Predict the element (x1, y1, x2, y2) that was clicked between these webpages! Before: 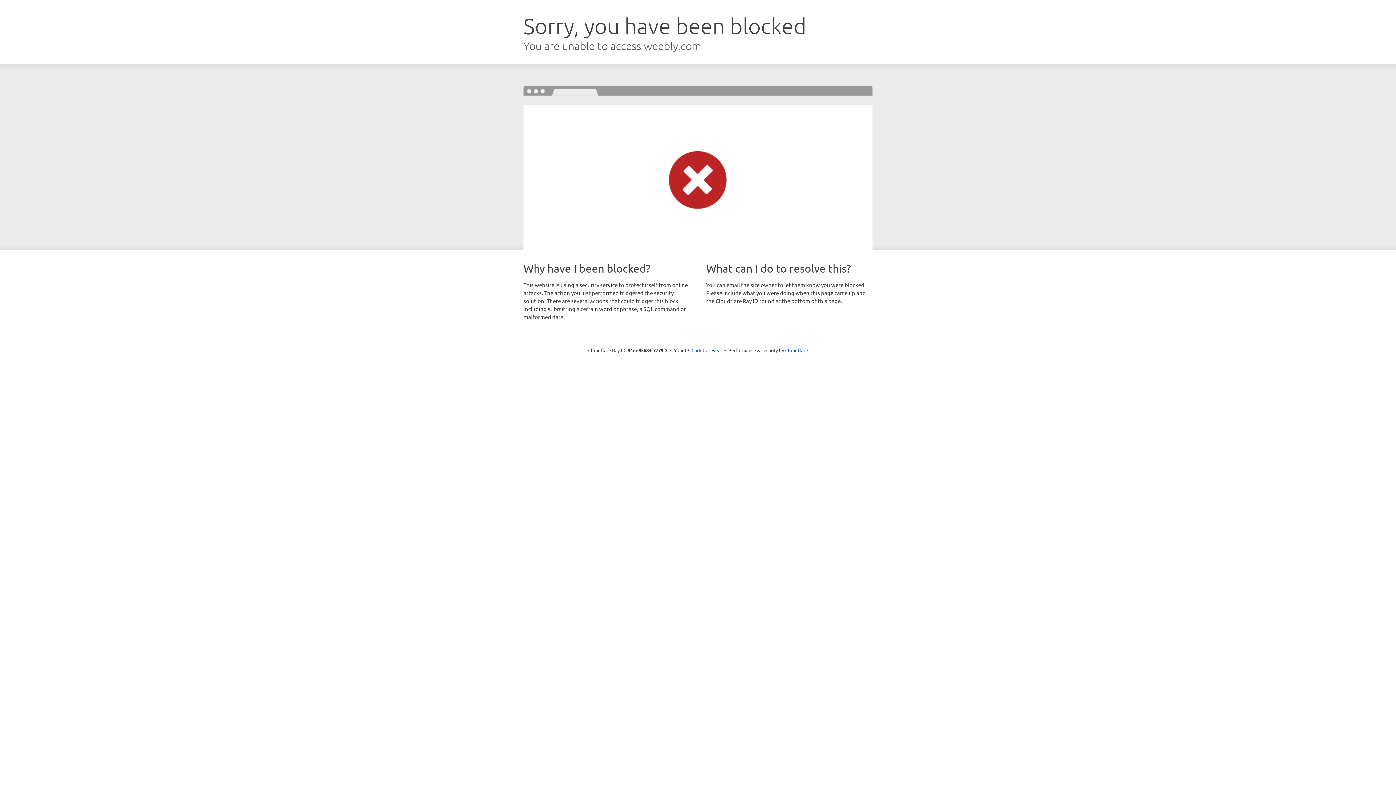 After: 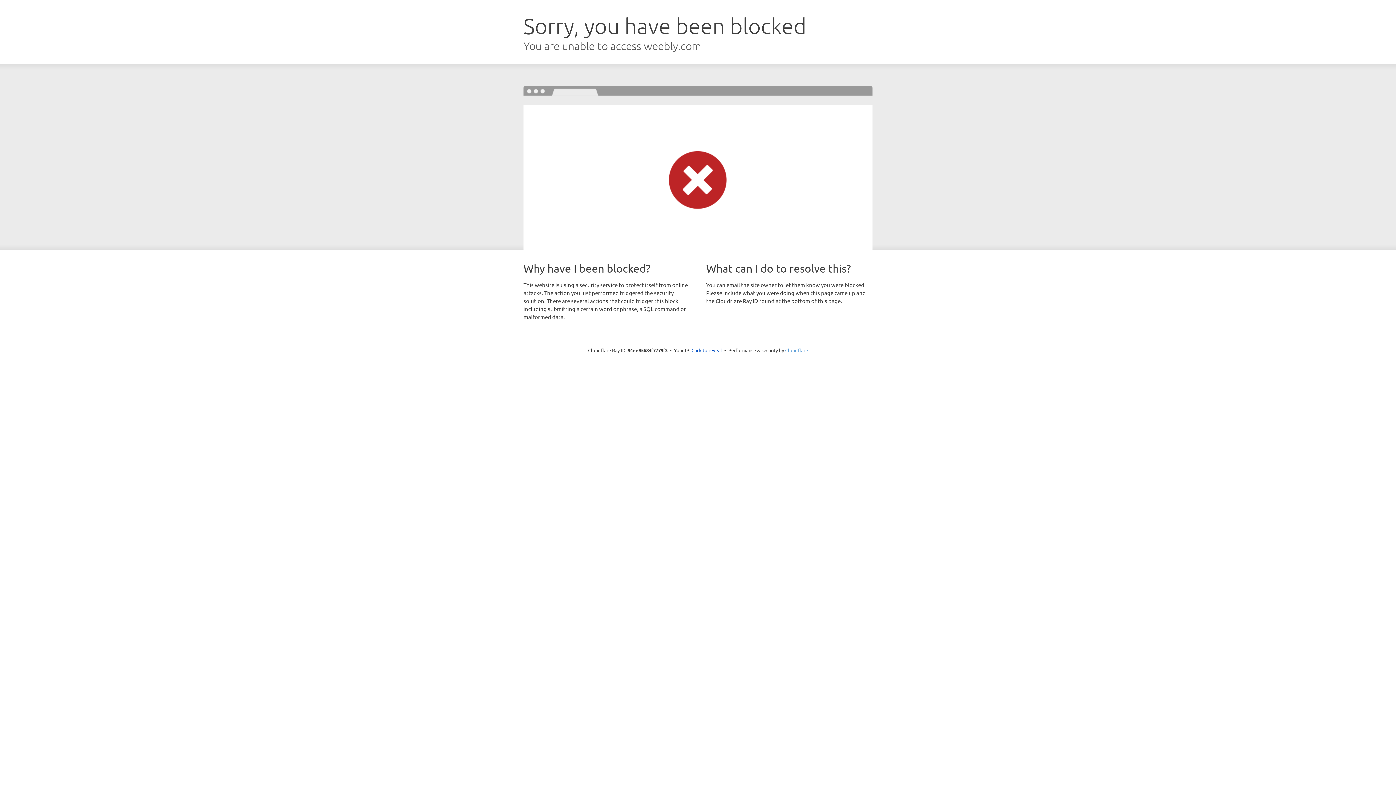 Action: bbox: (785, 347, 808, 353) label: Cloudflare